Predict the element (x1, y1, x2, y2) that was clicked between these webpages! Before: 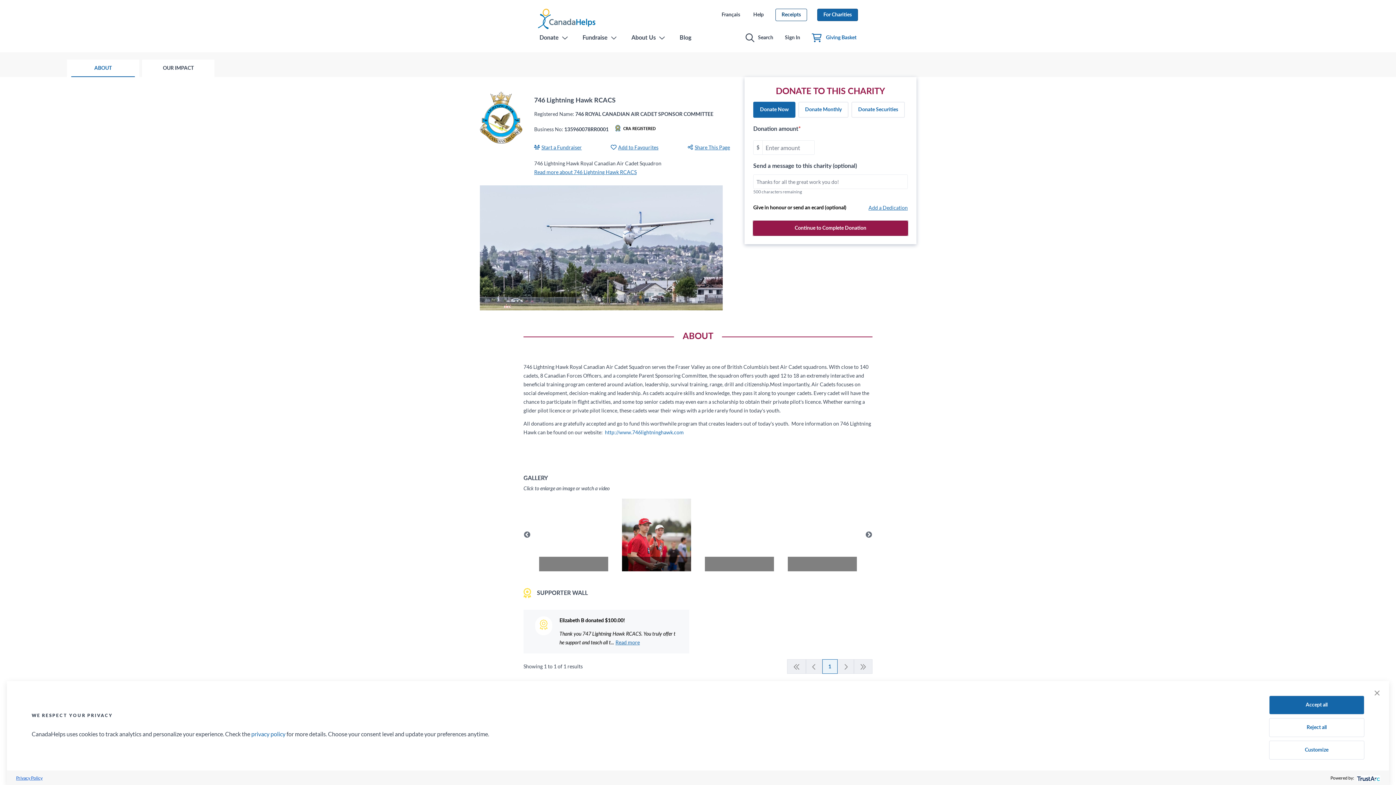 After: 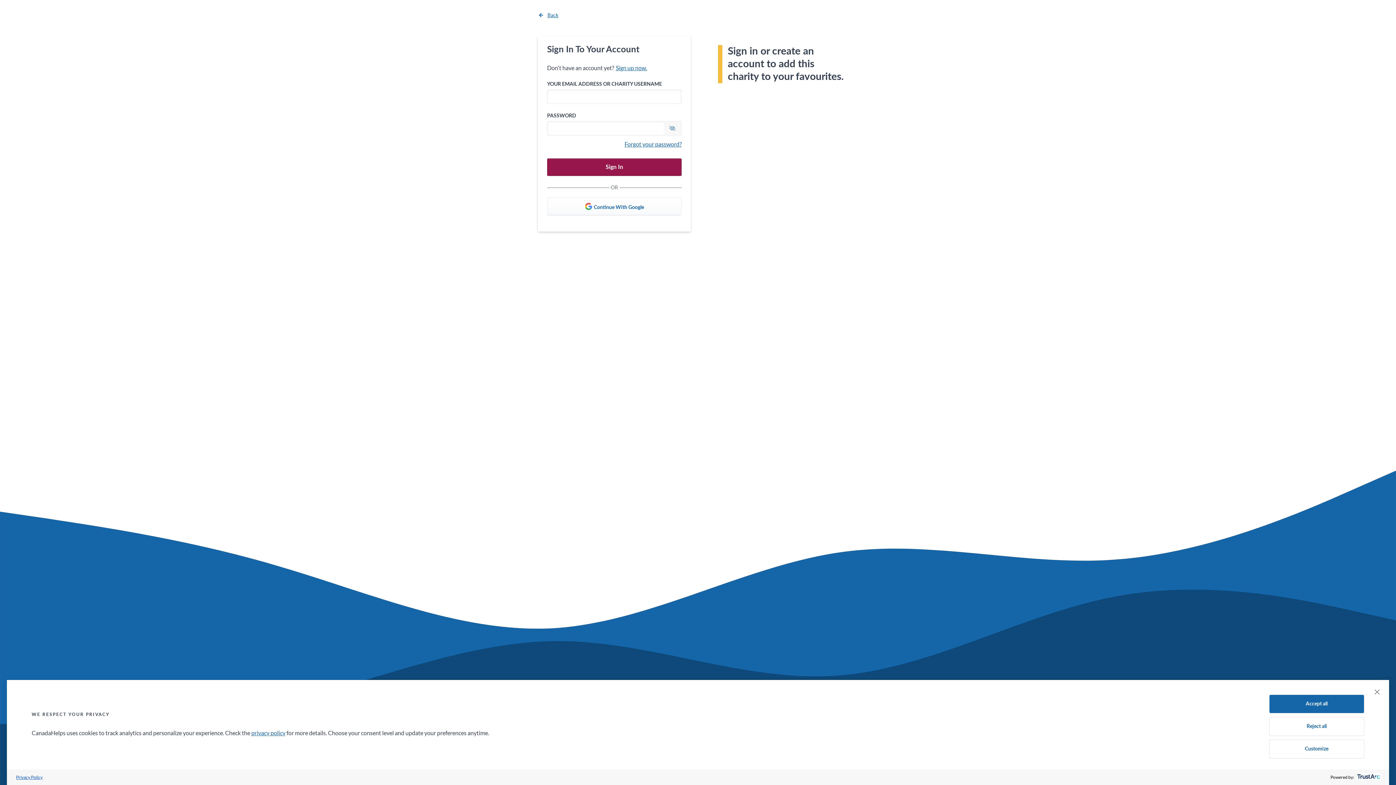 Action: bbox: (610, 143, 658, 152) label: Add to Favourites